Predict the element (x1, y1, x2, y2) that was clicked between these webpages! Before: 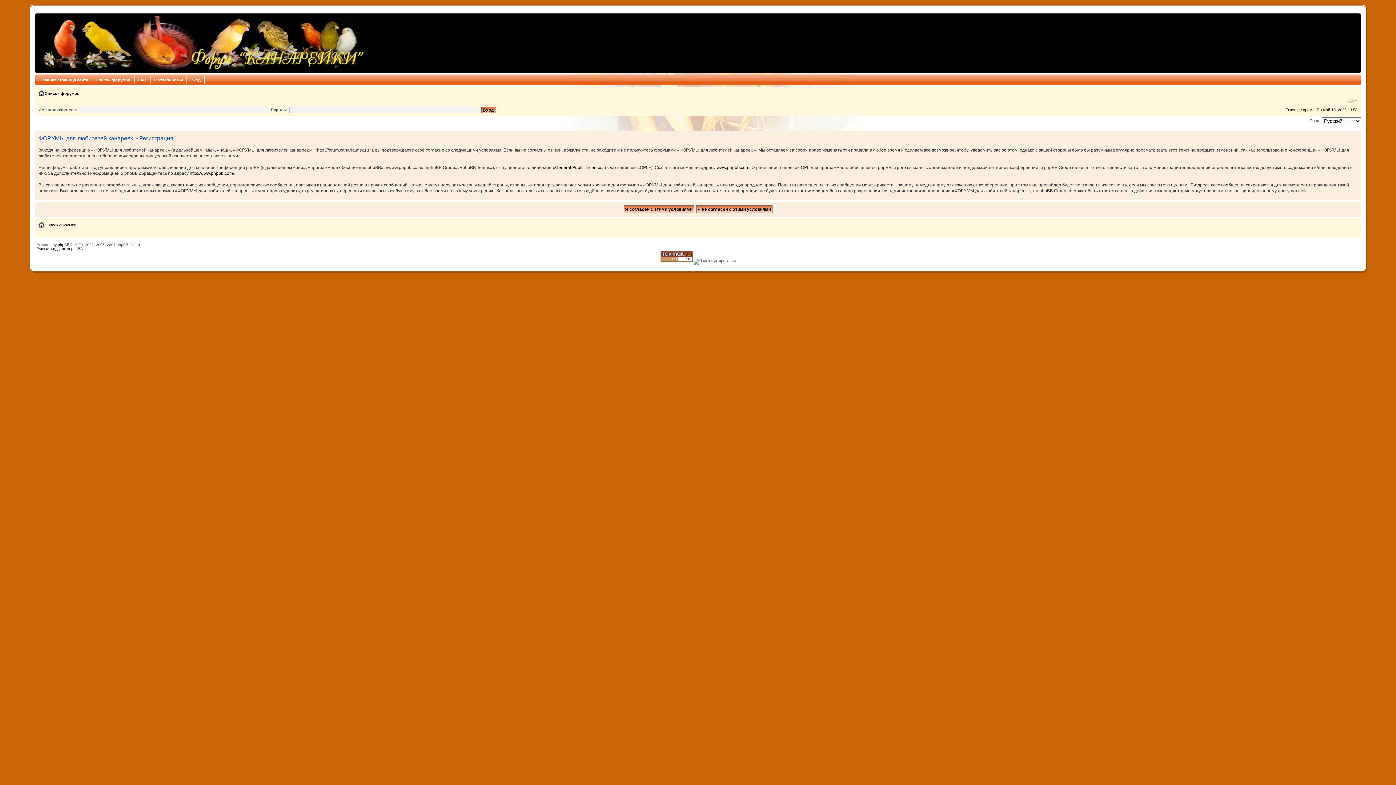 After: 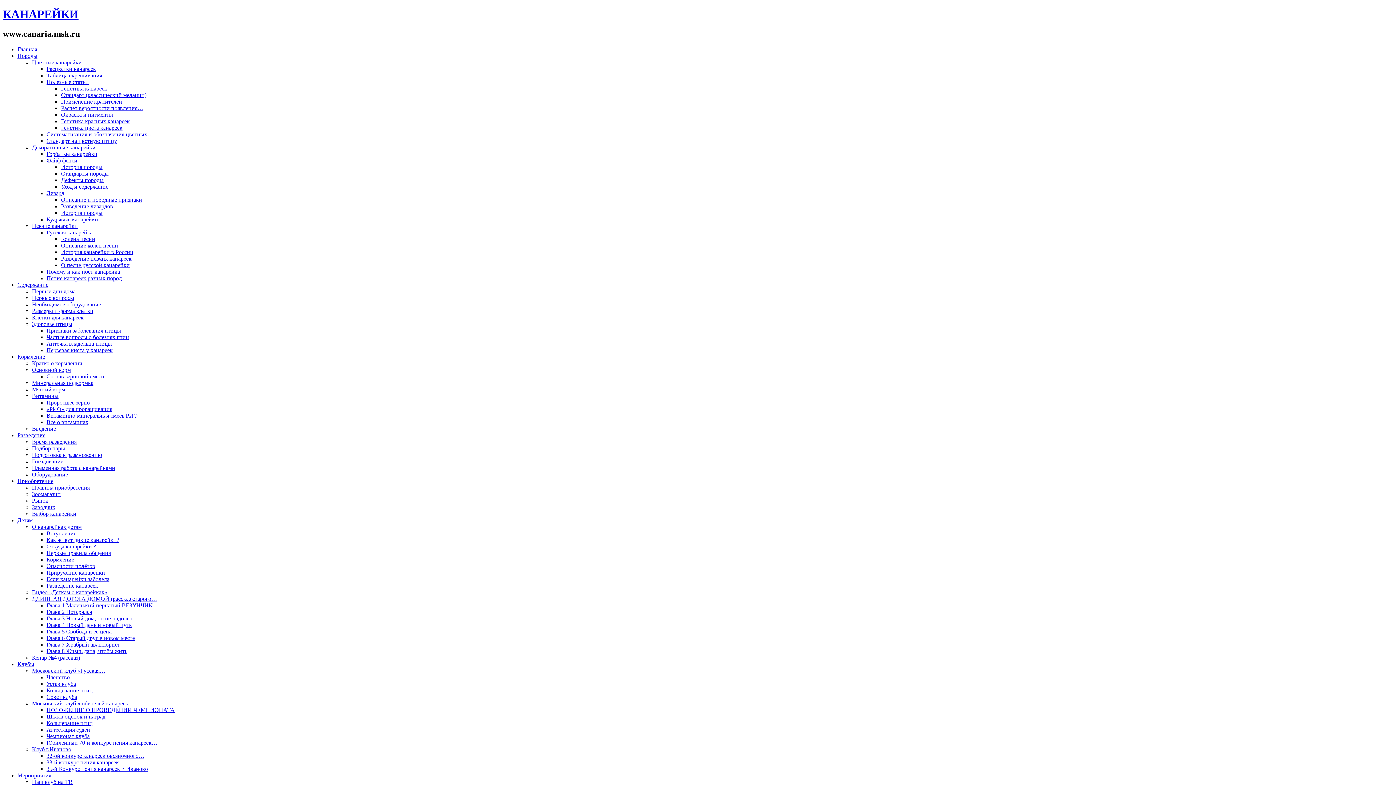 Action: label: Главная страница сайта bbox: (36, 76, 92, 83)